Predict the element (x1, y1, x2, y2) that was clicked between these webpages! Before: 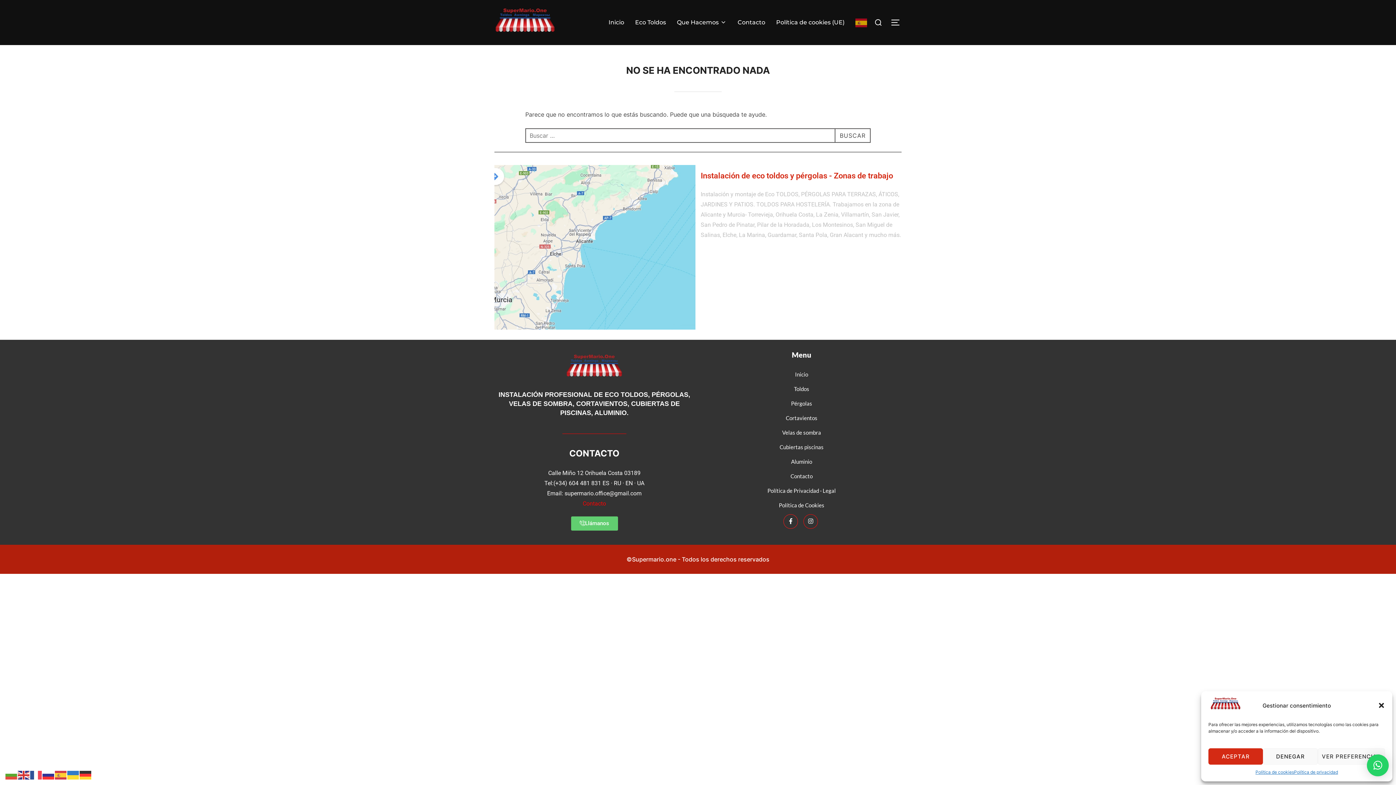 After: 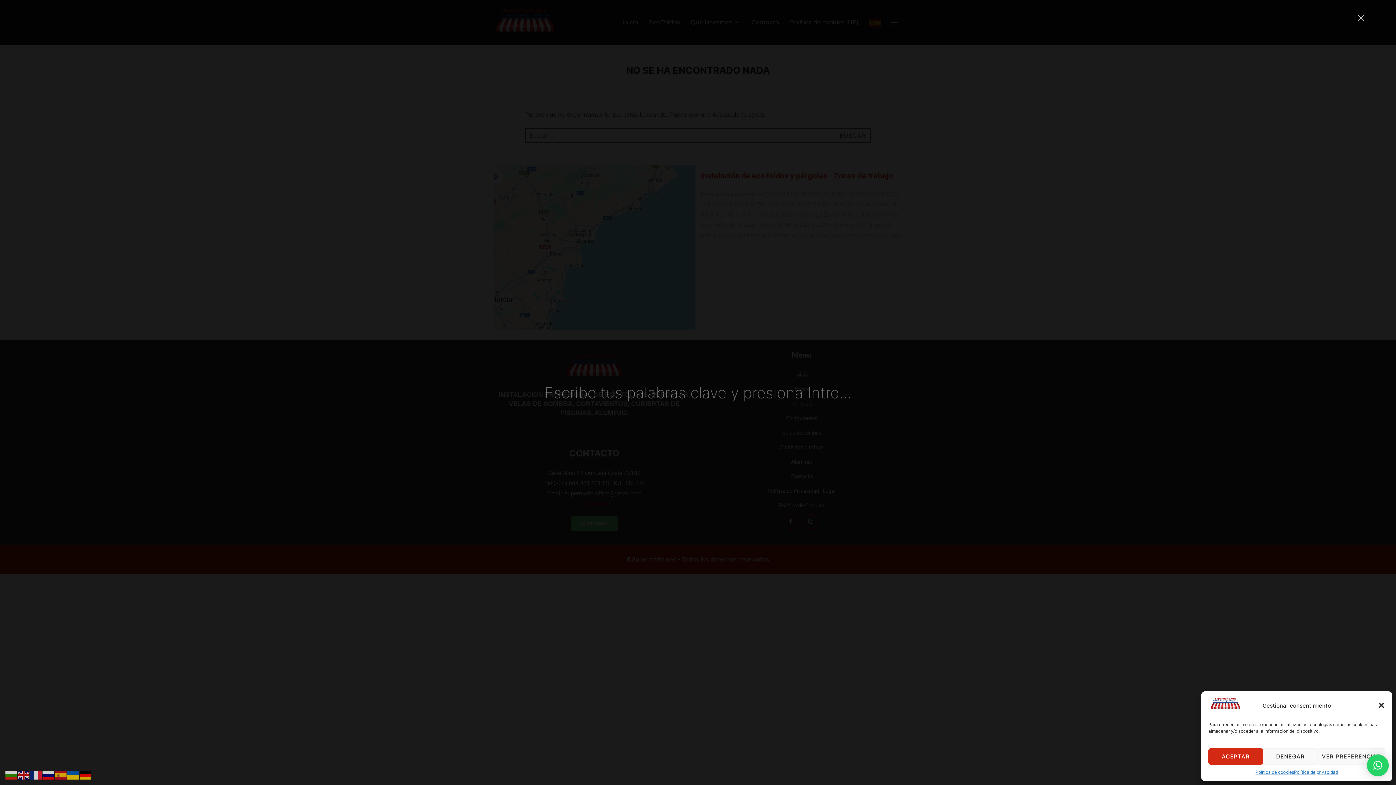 Action: bbox: (871, 13, 885, 31)